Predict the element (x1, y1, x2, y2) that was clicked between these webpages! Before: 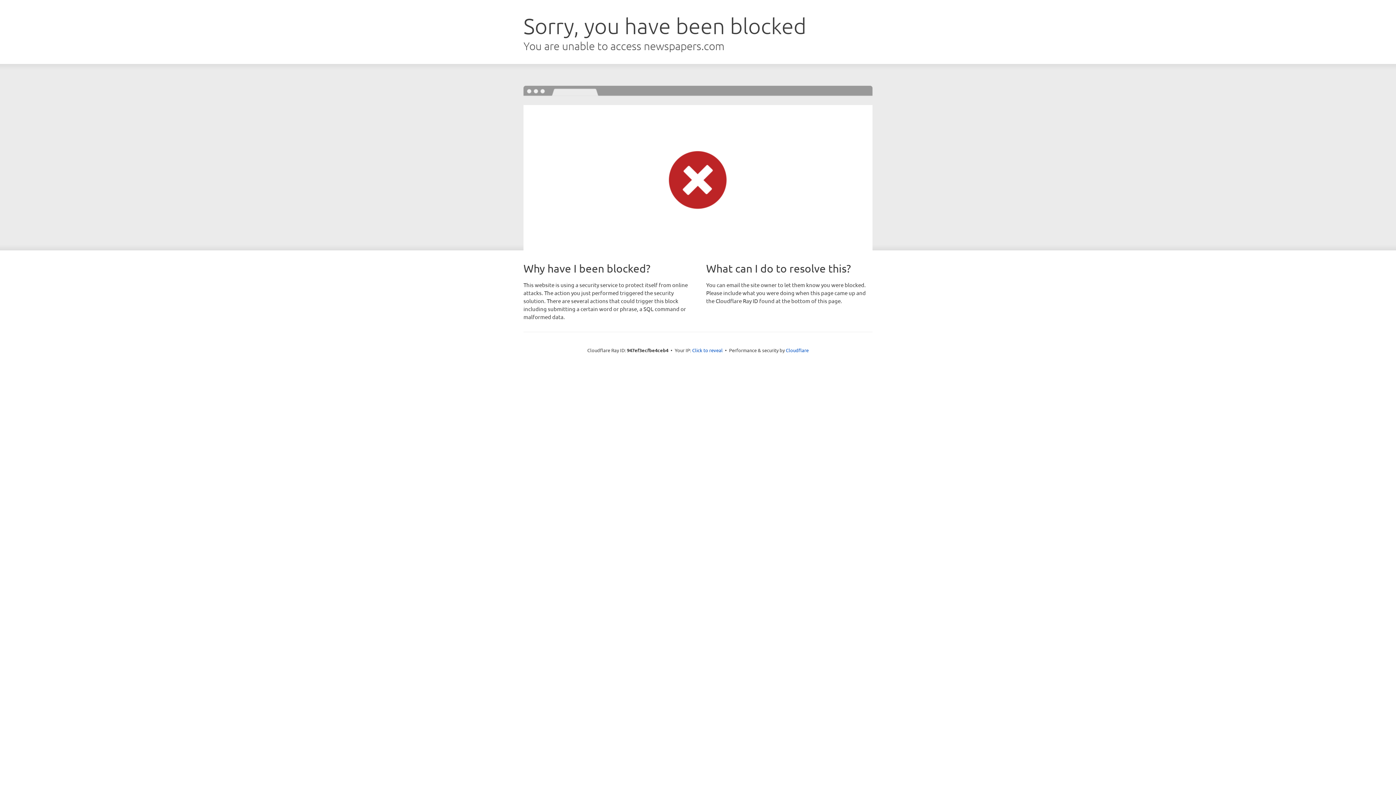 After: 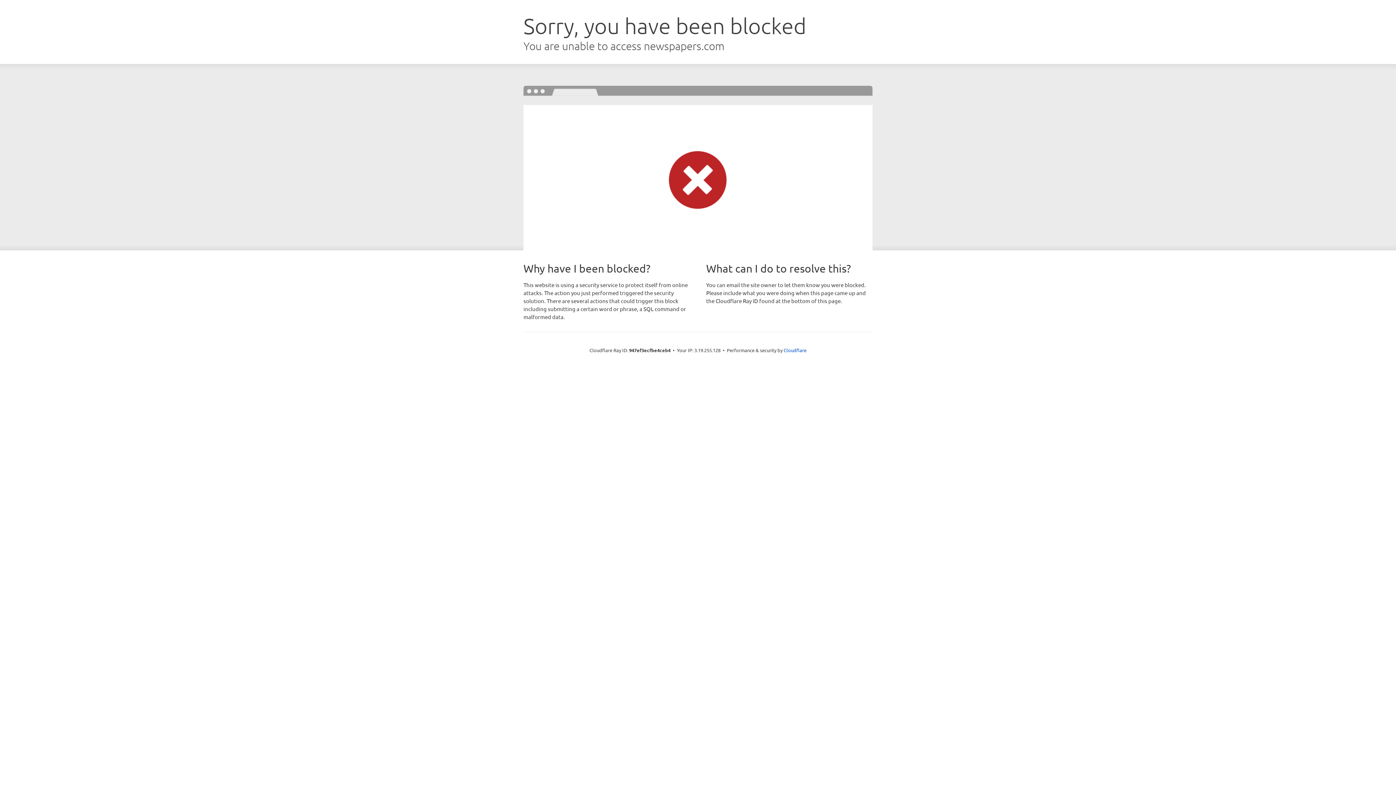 Action: bbox: (692, 346, 722, 353) label: Click to reveal